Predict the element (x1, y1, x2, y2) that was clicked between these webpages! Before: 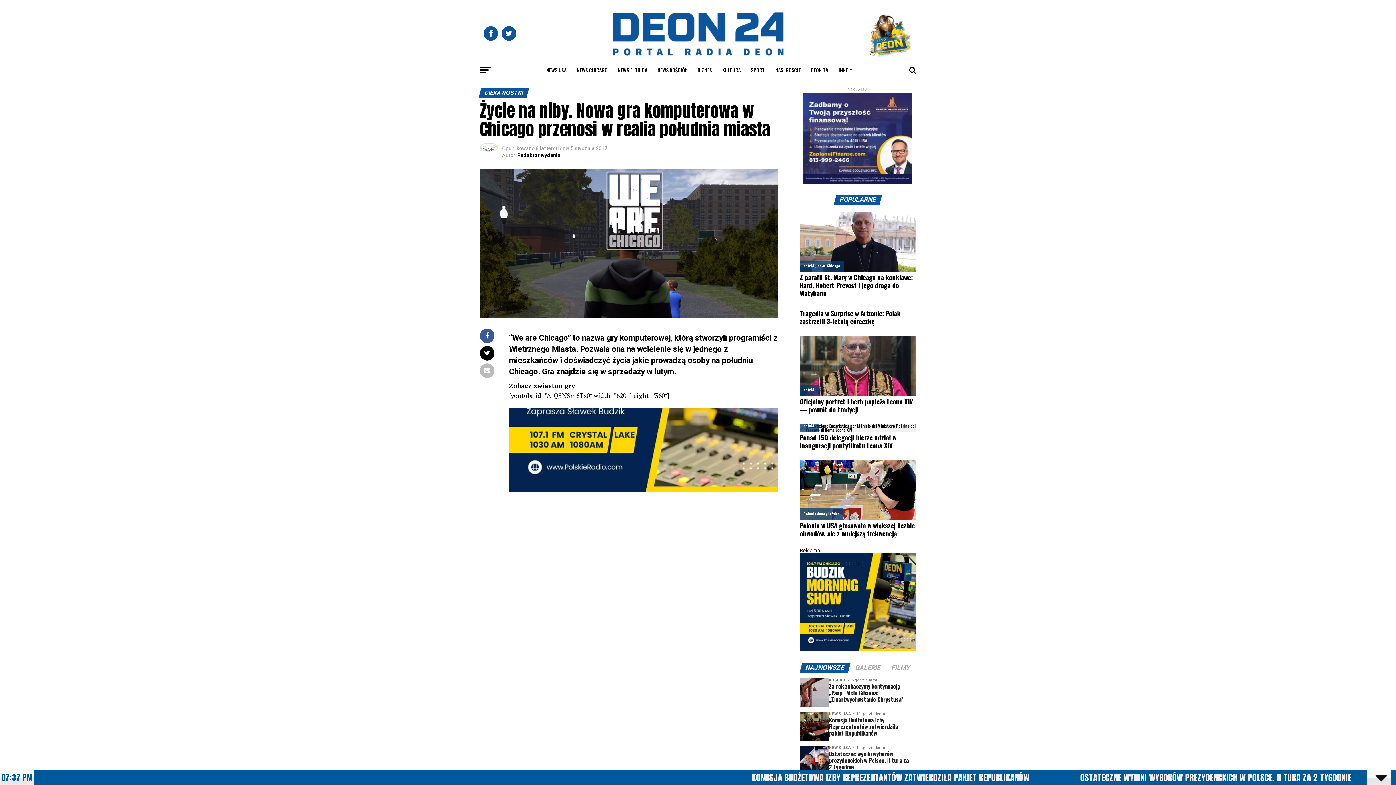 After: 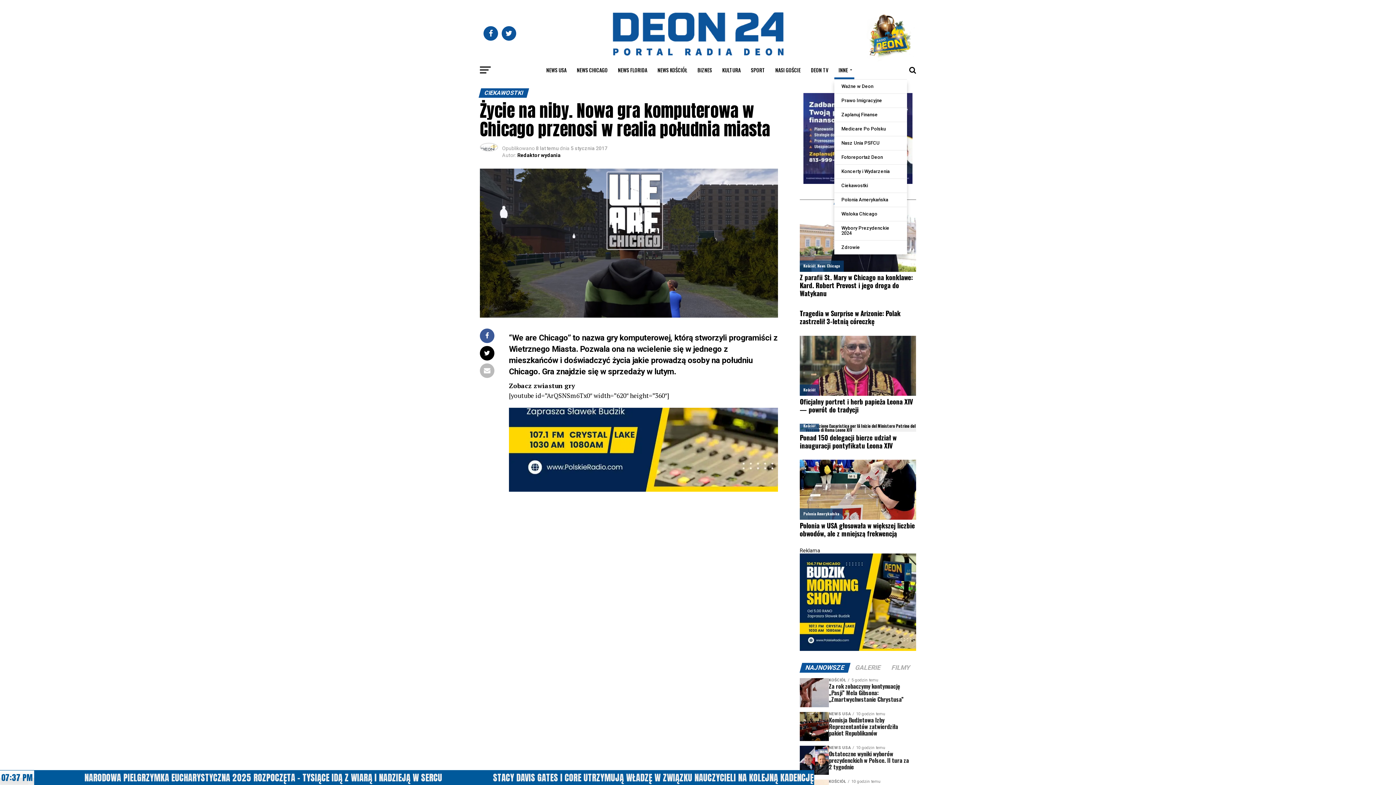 Action: label: INNE bbox: (834, 61, 854, 79)